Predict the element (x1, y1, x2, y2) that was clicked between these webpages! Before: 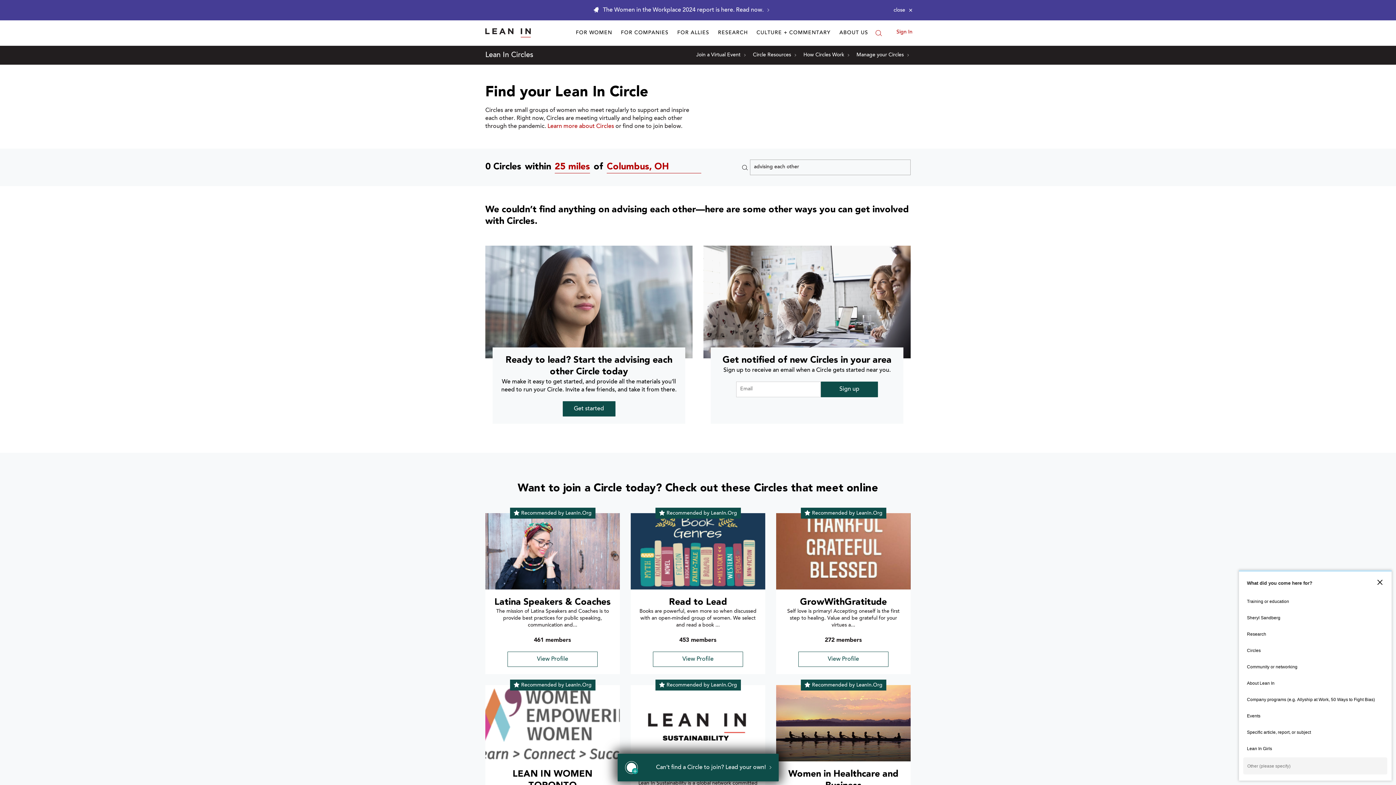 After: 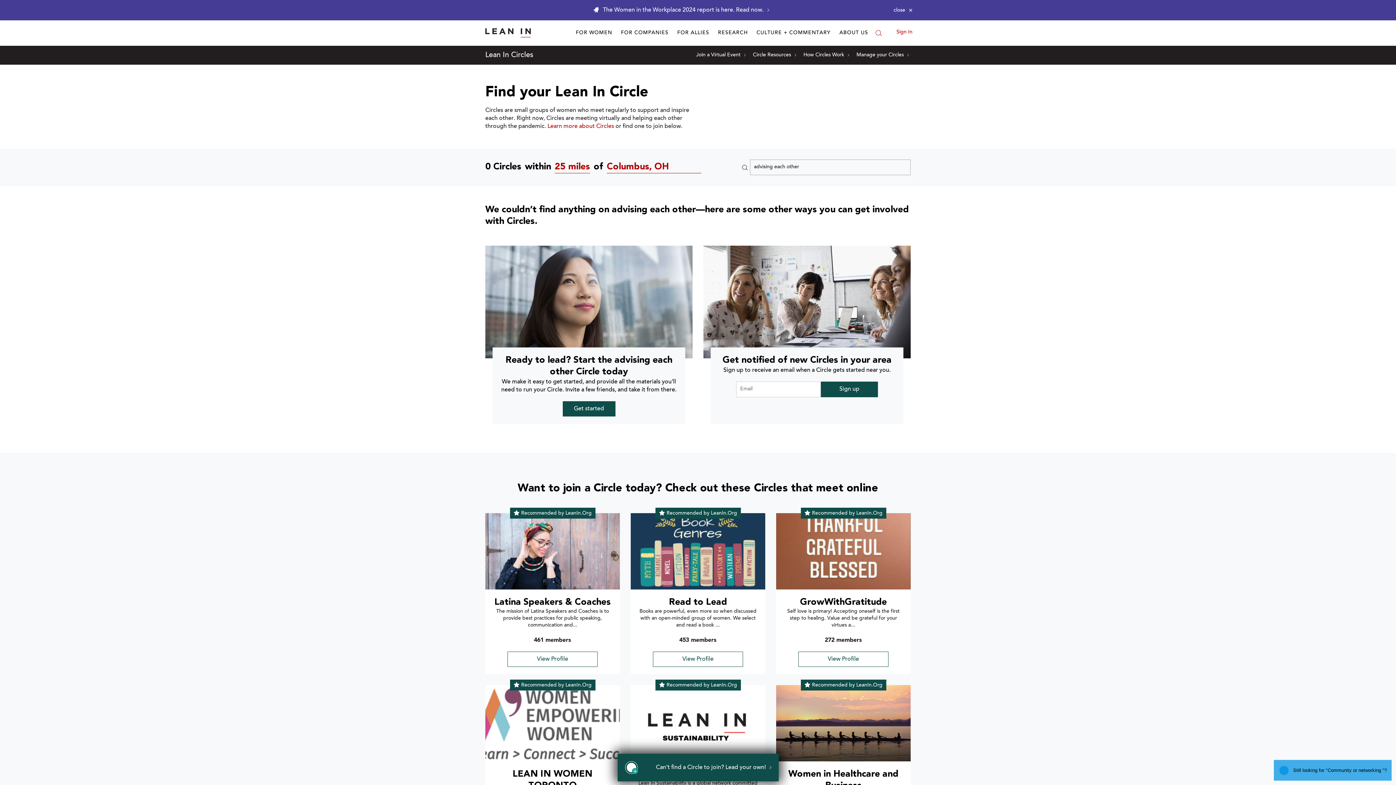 Action: bbox: (1243, 658, 1387, 675) label: Community or networking